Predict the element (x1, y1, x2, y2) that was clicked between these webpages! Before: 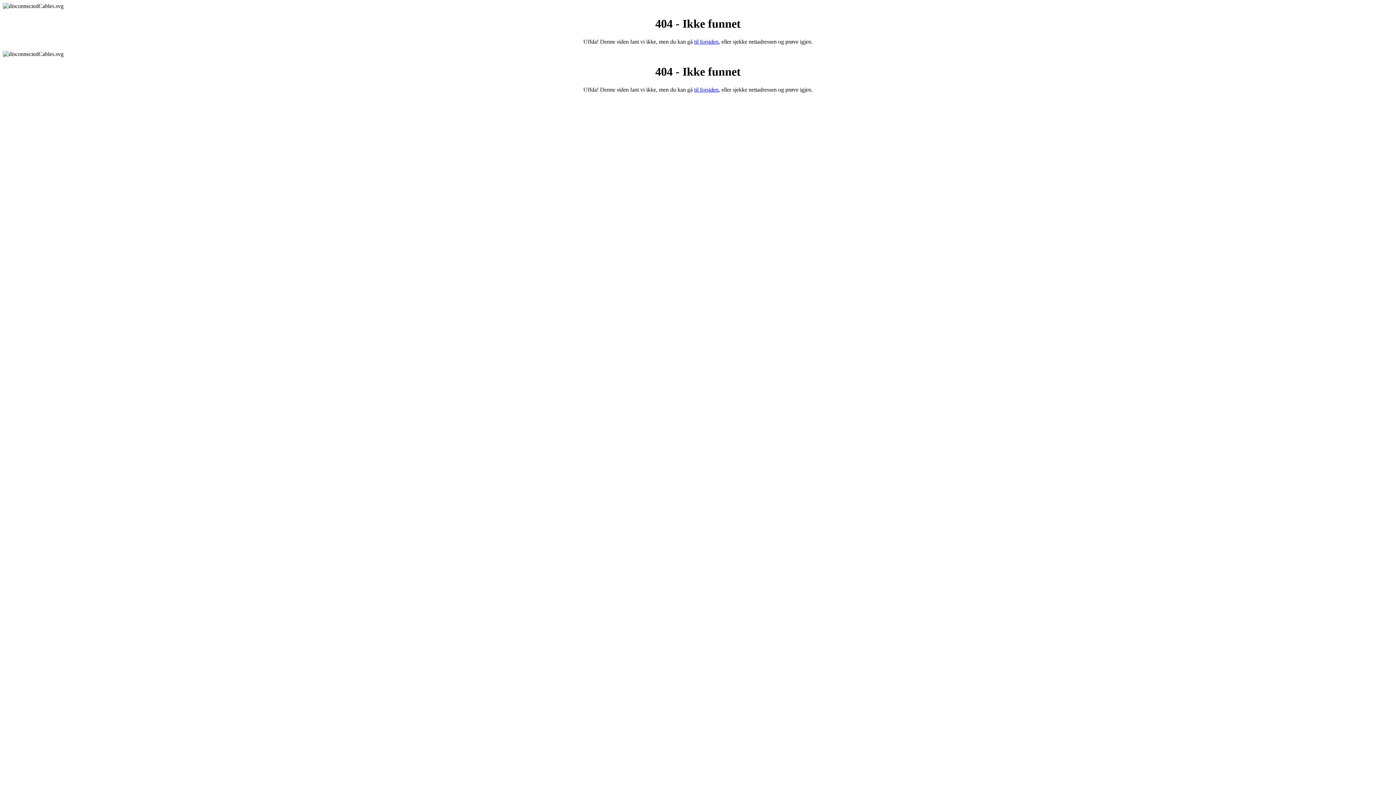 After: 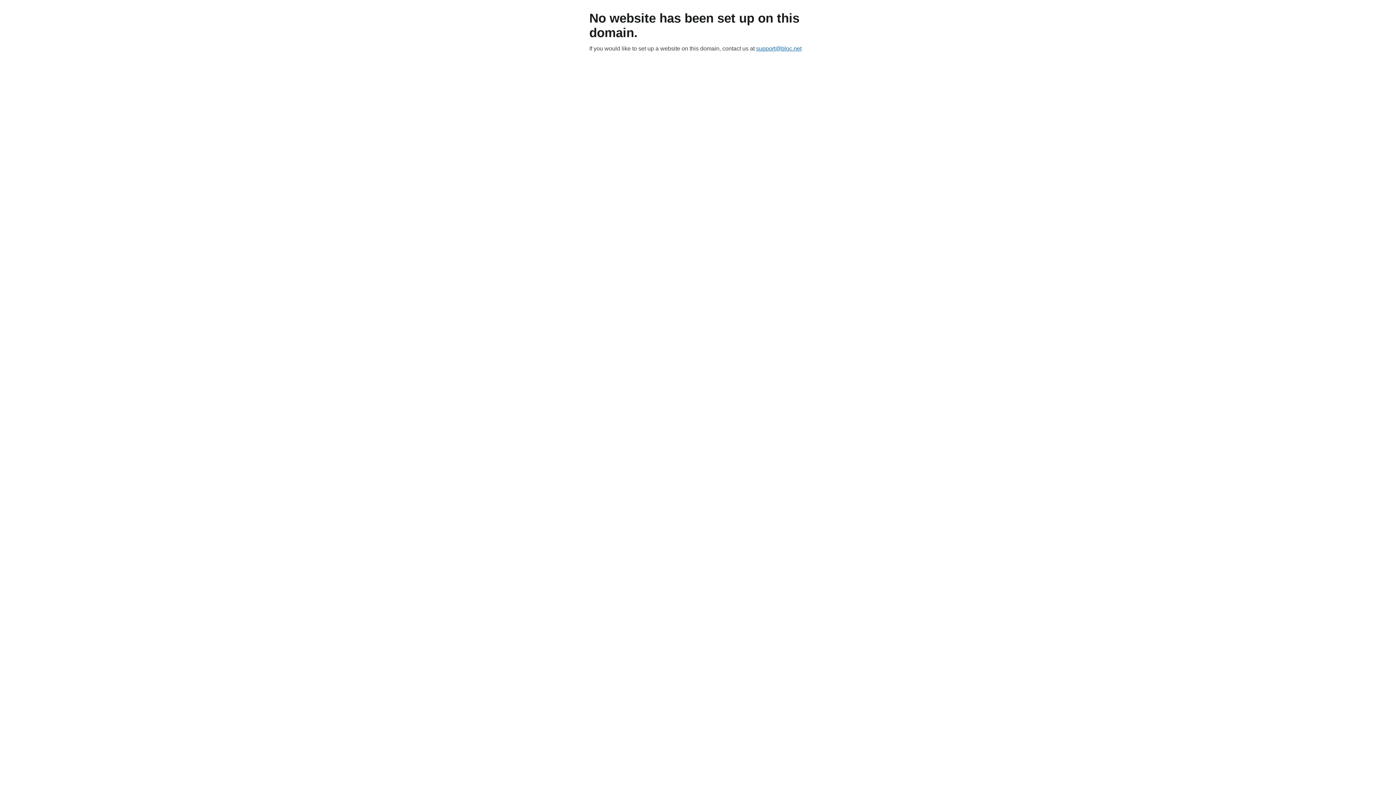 Action: label: til forsiden bbox: (694, 86, 718, 92)